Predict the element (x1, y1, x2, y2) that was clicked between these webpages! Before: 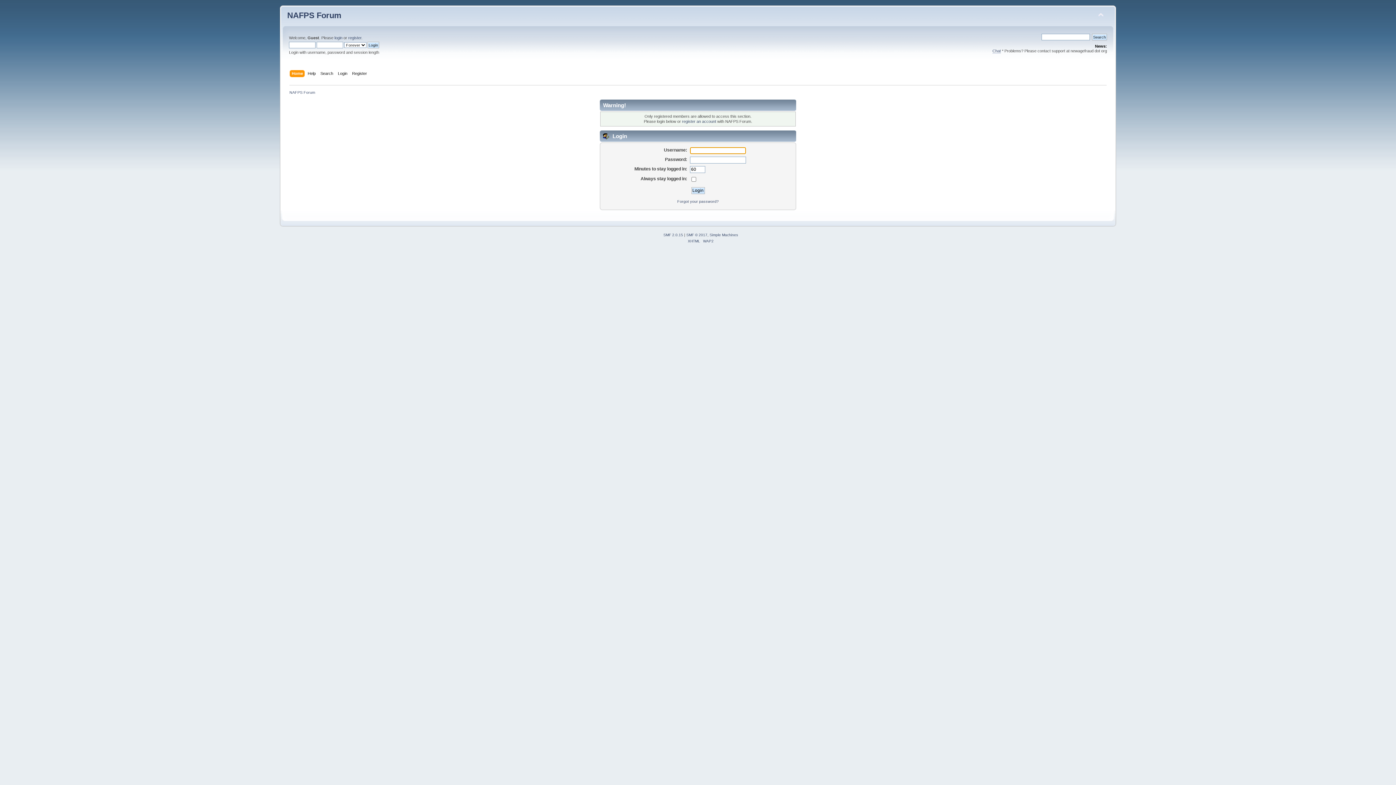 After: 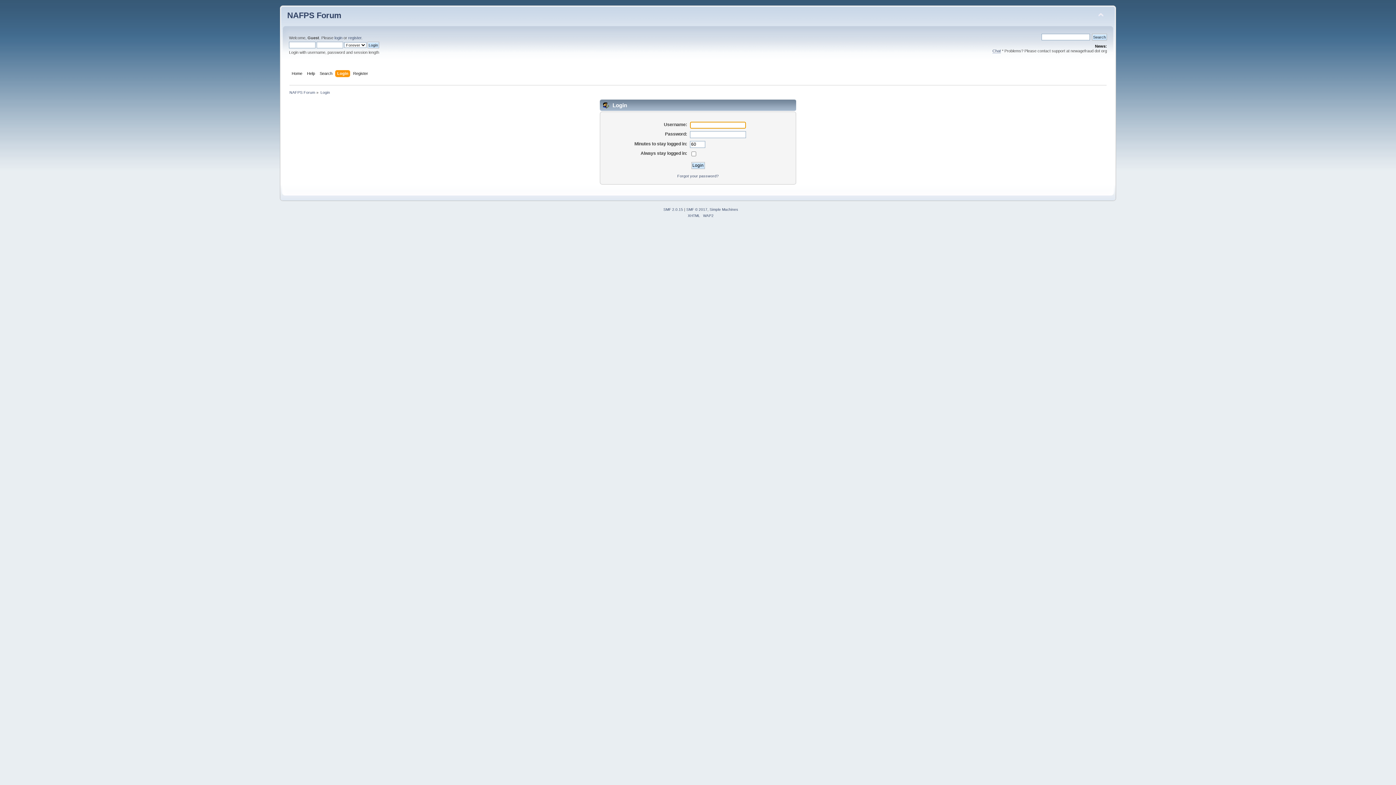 Action: label: Login bbox: (337, 70, 349, 78)